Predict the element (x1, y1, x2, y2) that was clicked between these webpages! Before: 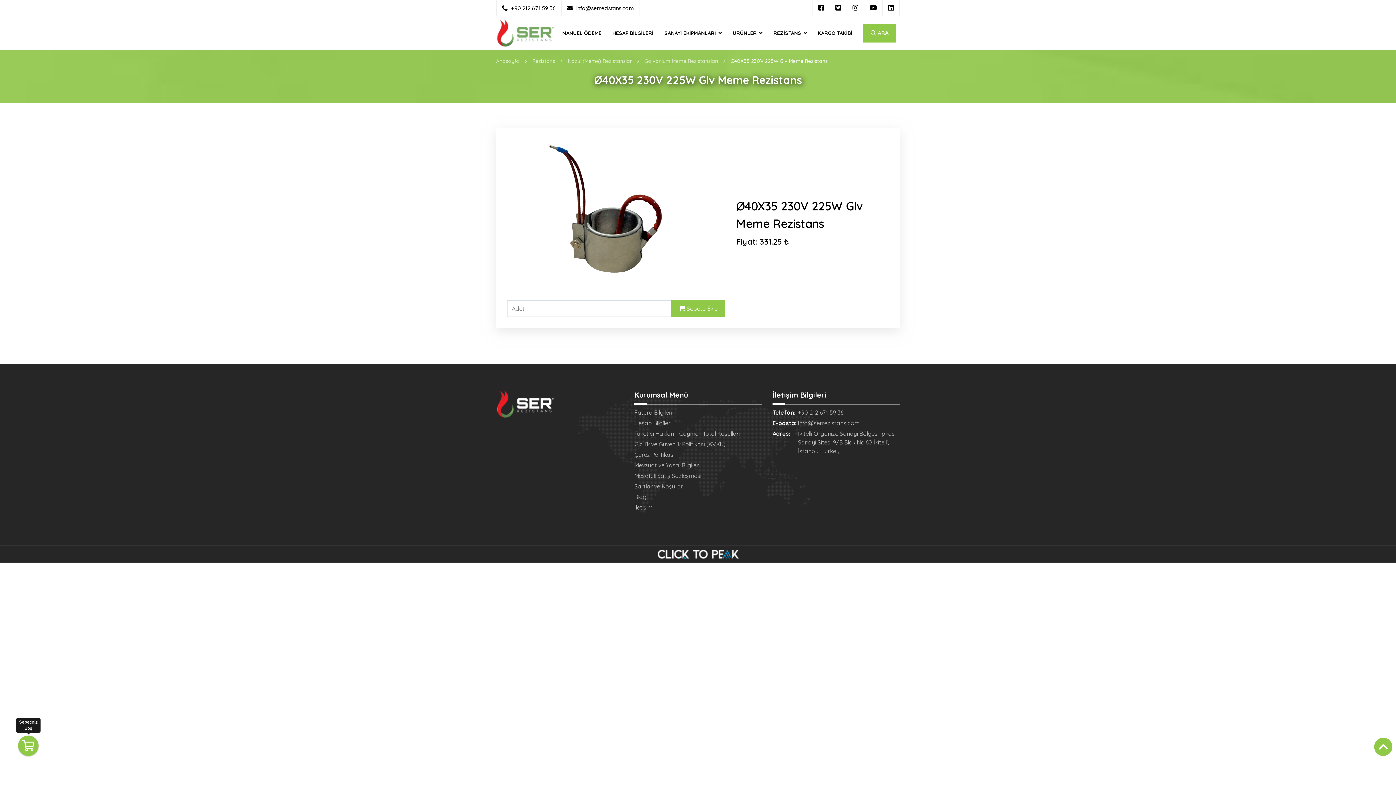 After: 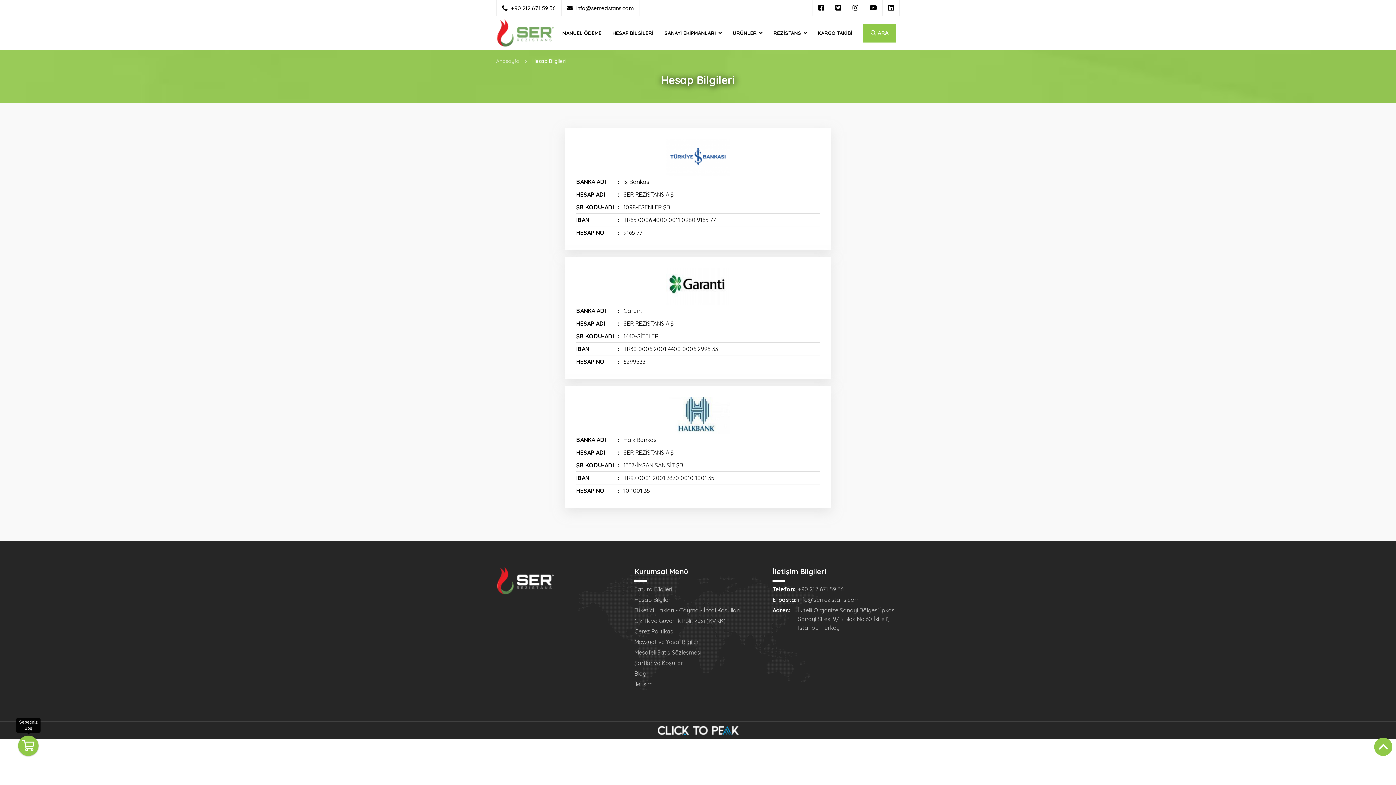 Action: bbox: (612, 27, 653, 38) label: HESAP BİLGİLERİ